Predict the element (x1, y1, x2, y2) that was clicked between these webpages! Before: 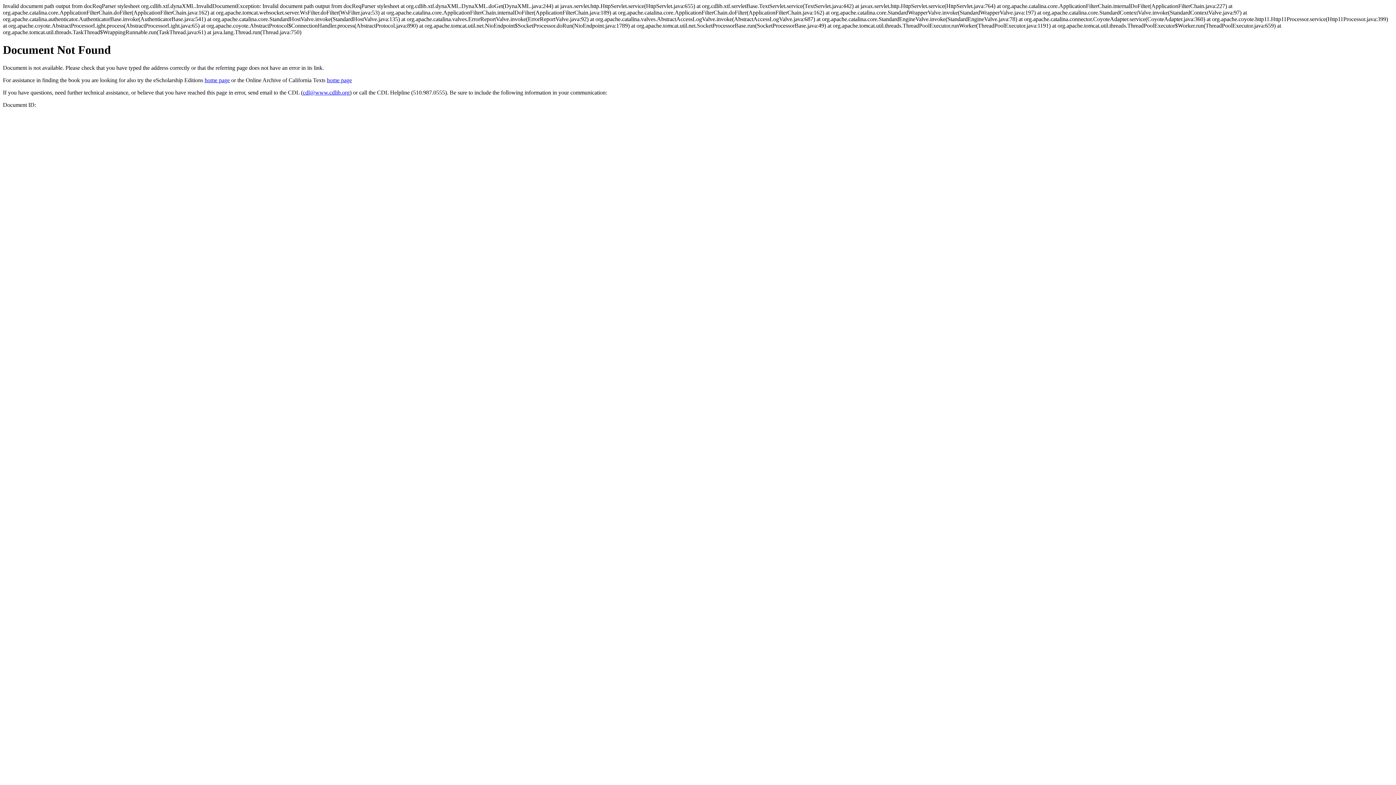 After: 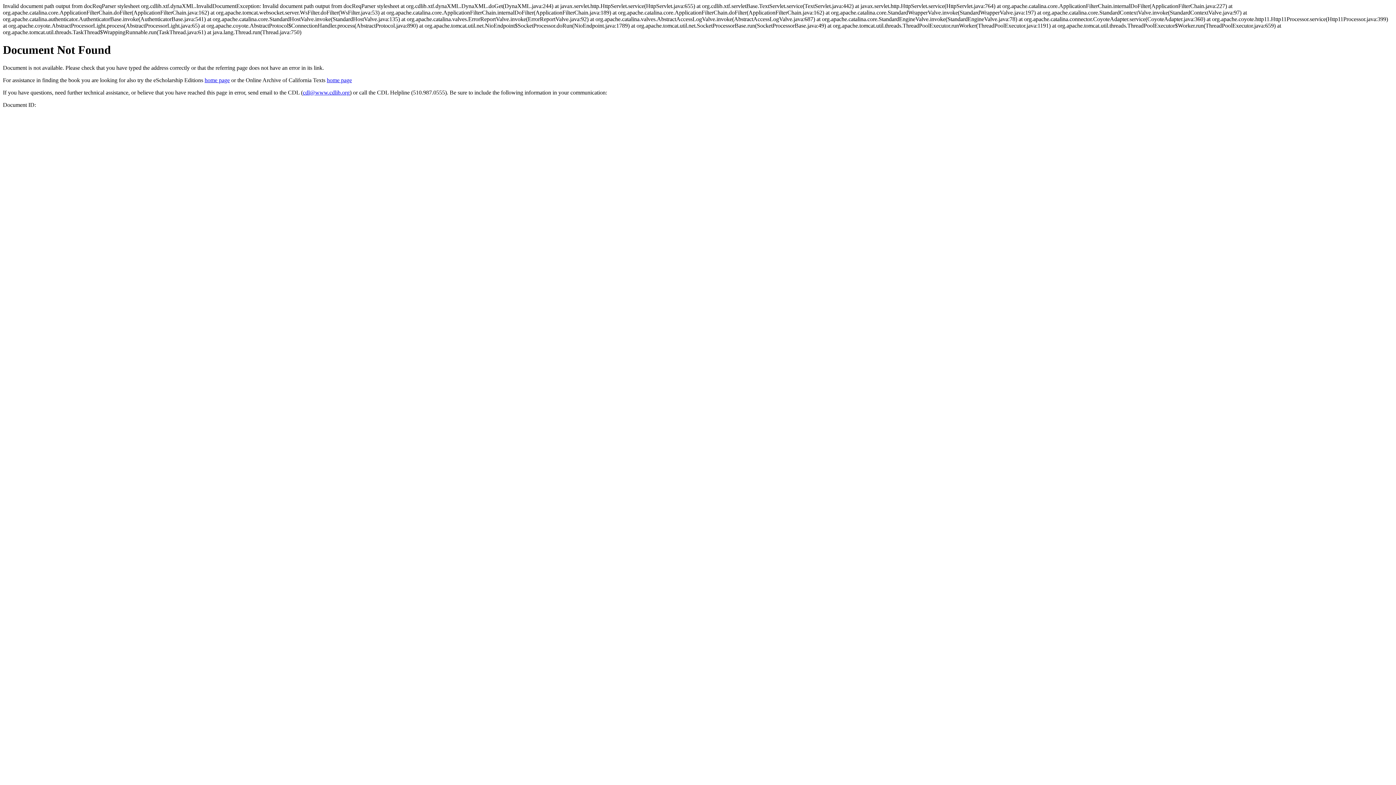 Action: bbox: (302, 89, 349, 95) label: cdl@www.cdlib.org